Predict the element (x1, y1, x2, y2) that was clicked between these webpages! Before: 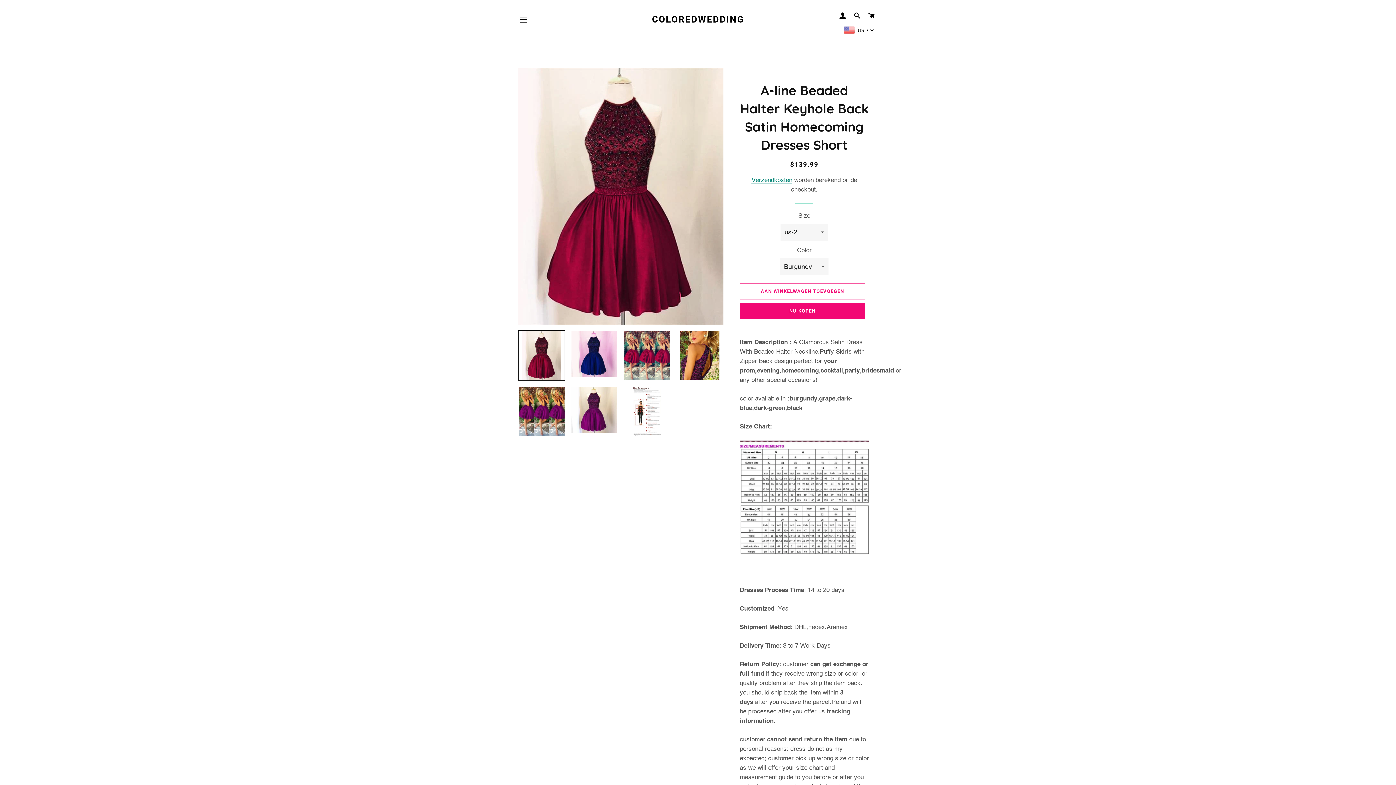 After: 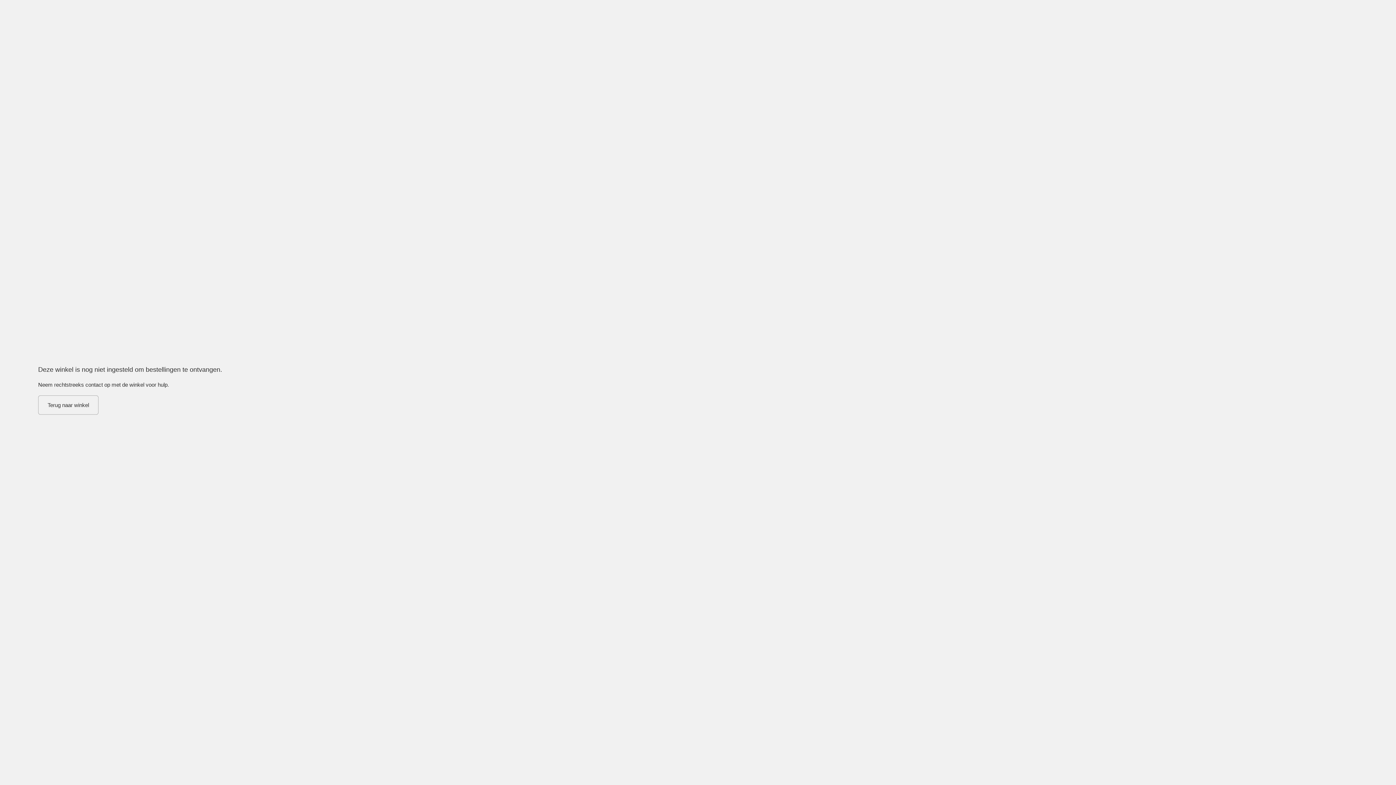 Action: bbox: (739, 303, 865, 319) label: NU KOPEN